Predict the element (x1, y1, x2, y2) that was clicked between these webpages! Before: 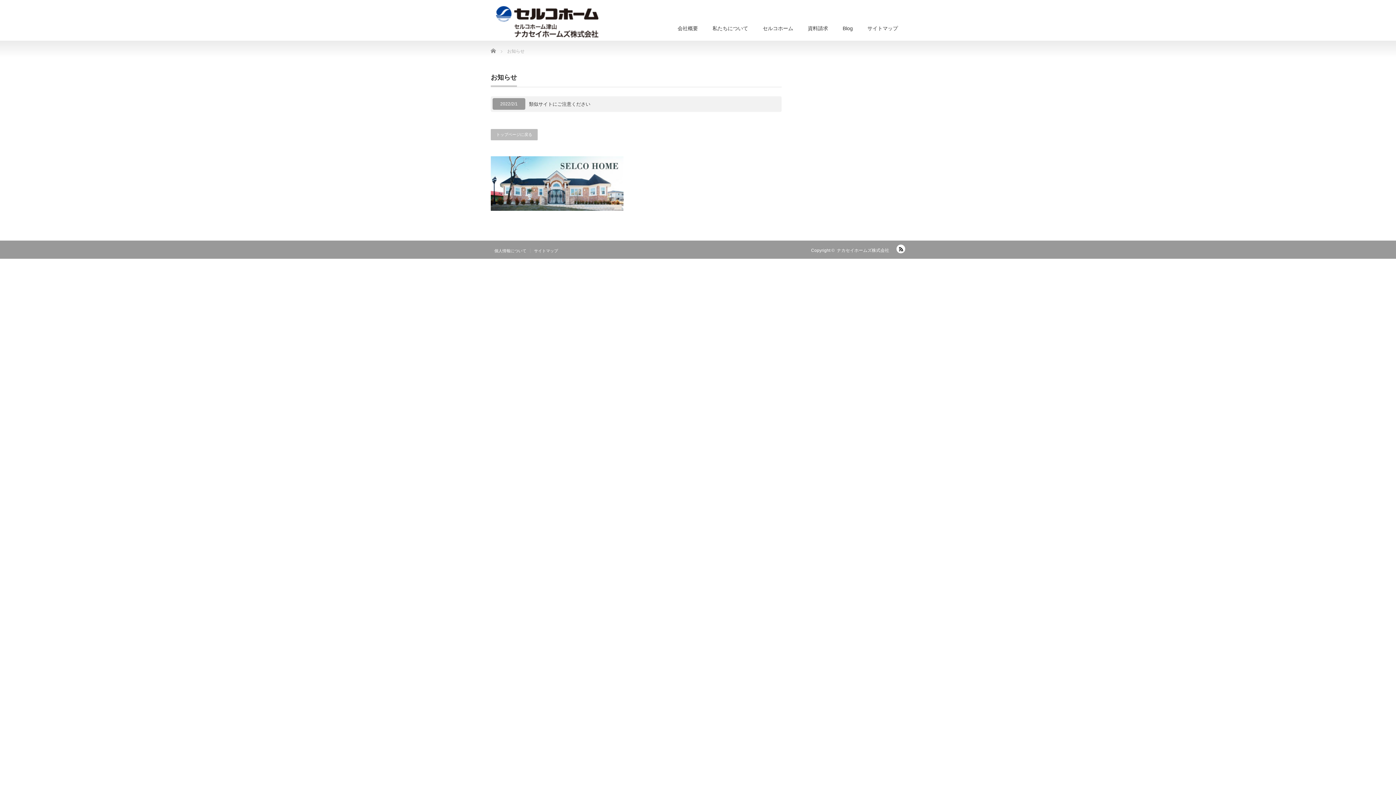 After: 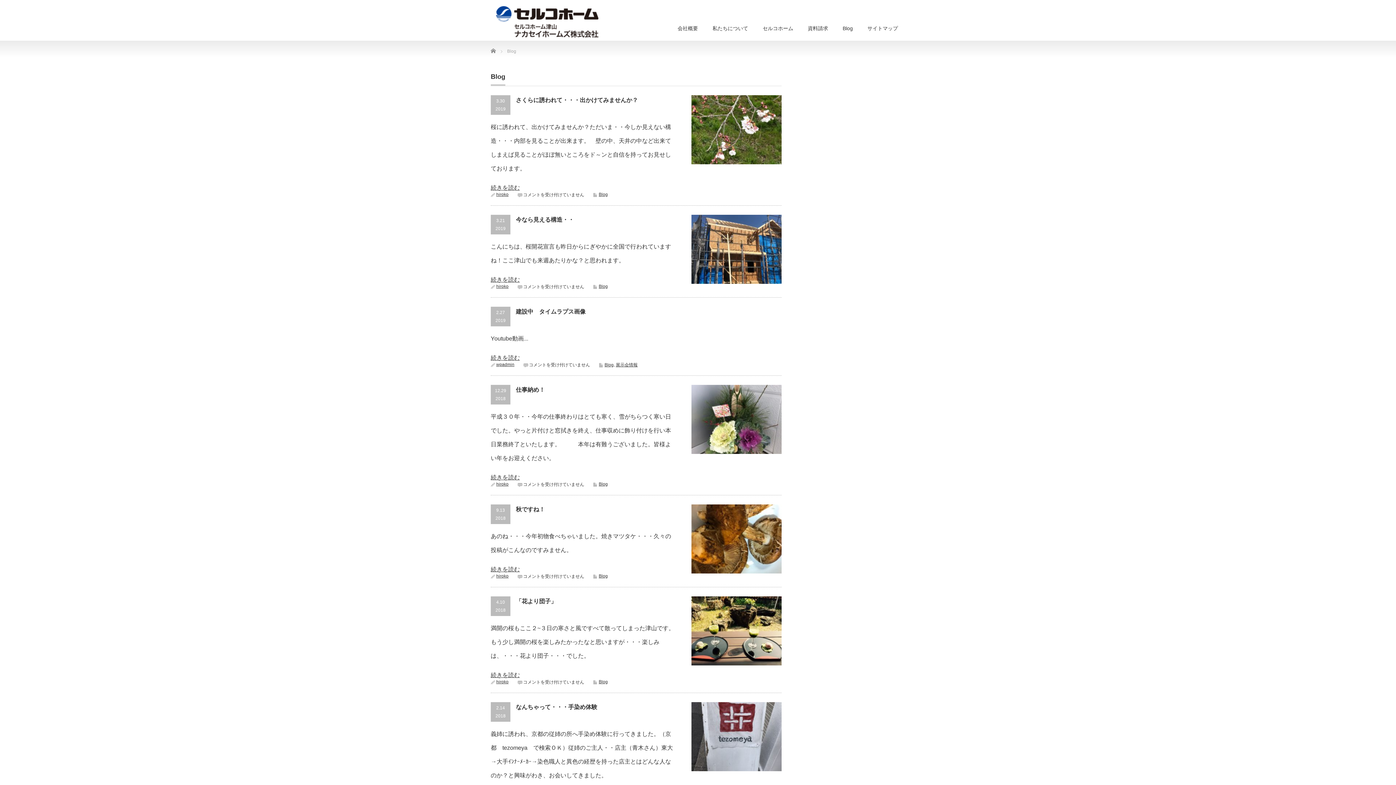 Action: label: Blog bbox: (835, 17, 860, 40)